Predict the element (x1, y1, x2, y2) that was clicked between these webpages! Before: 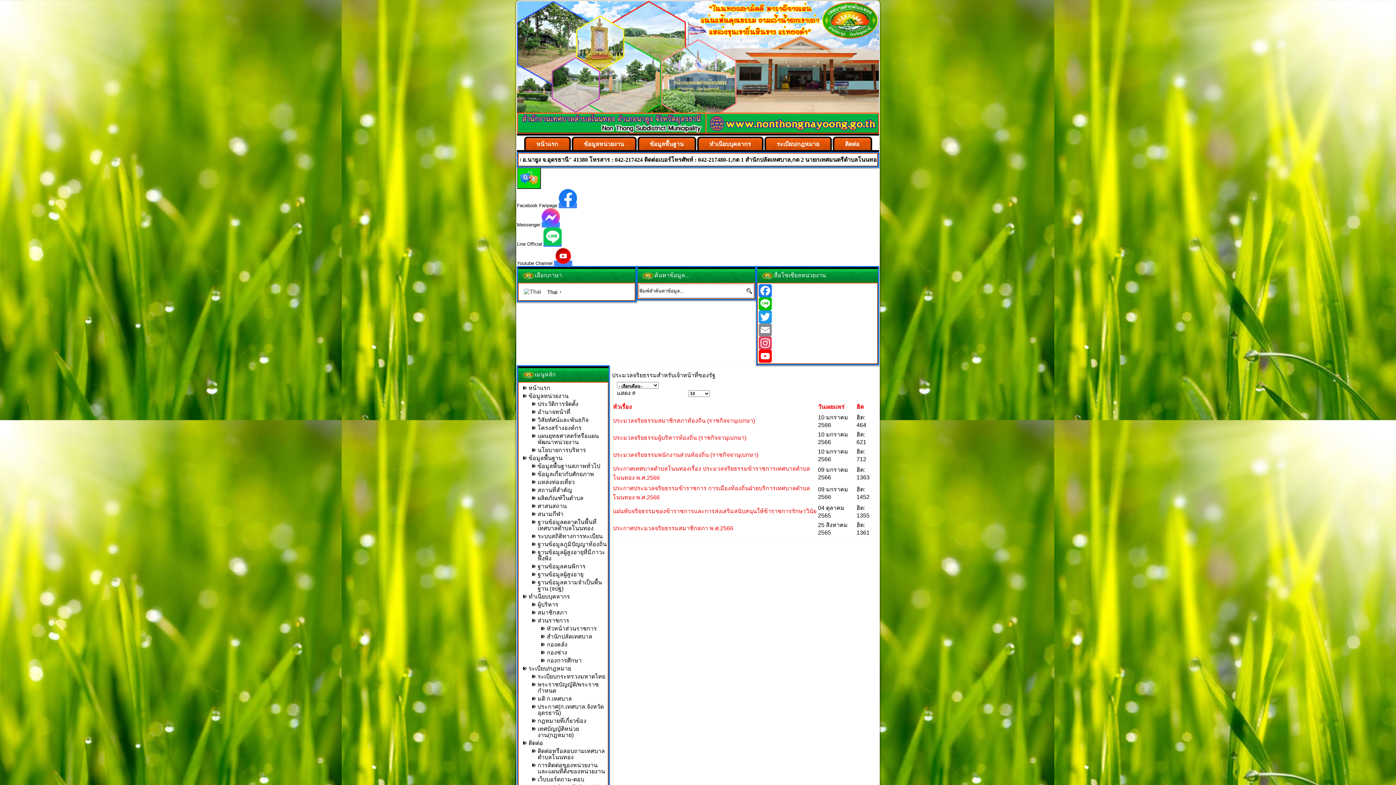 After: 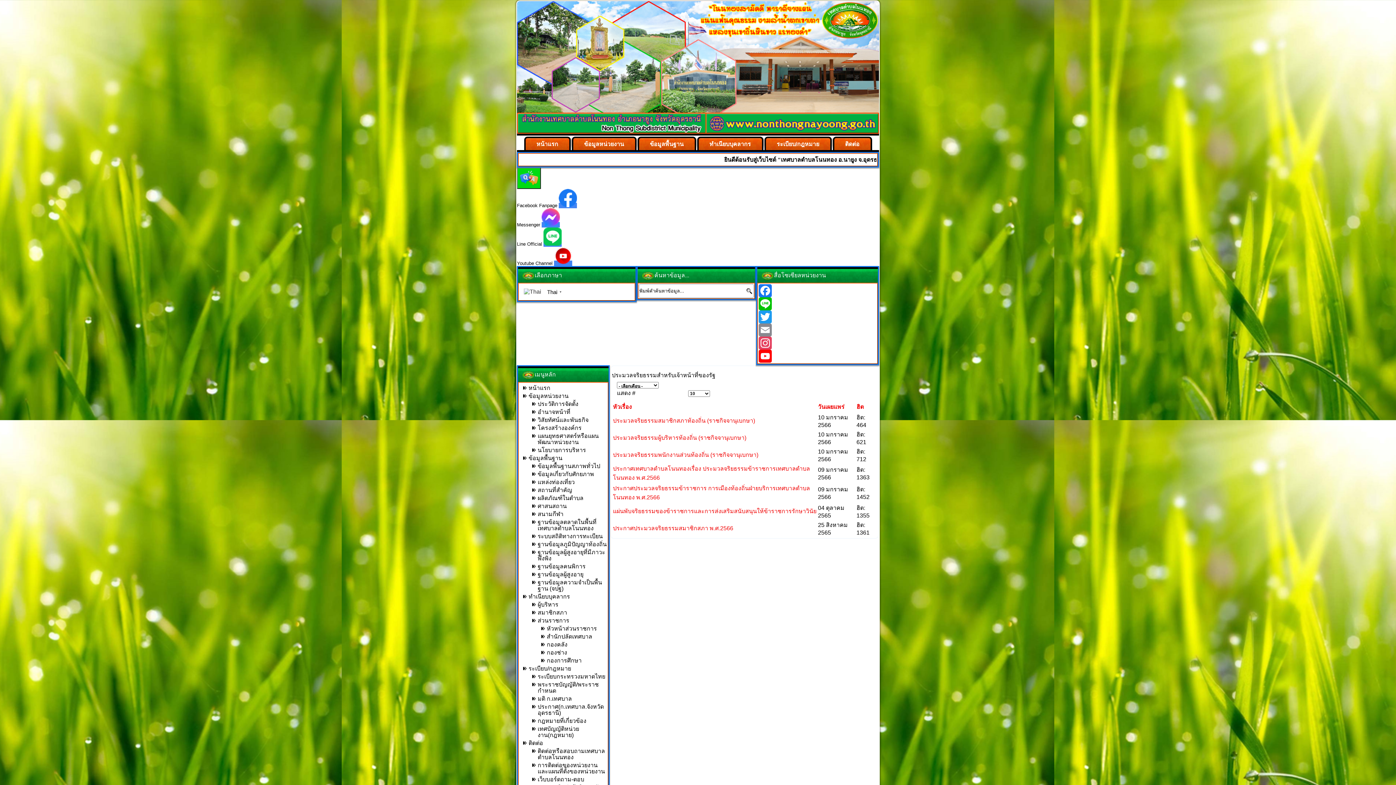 Action: bbox: (558, 202, 577, 208)